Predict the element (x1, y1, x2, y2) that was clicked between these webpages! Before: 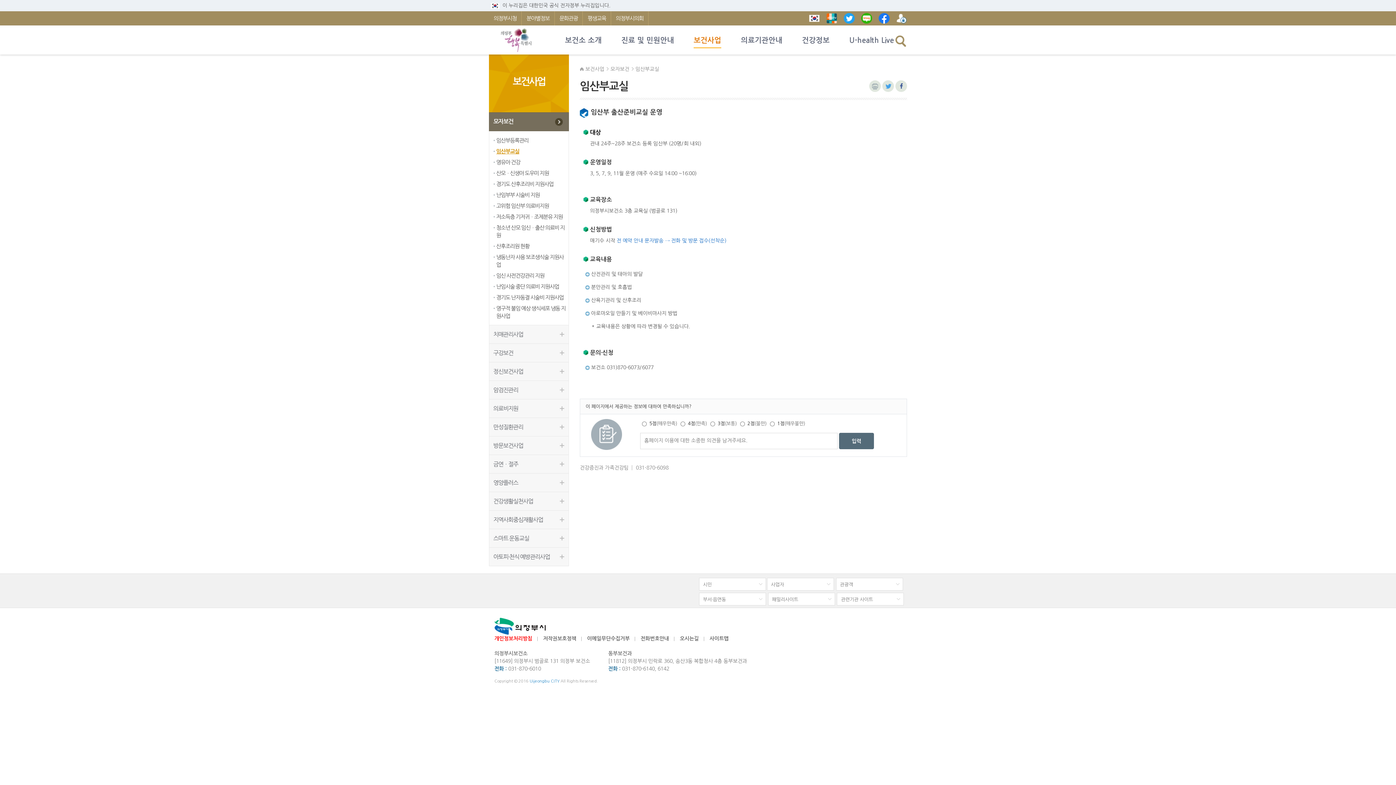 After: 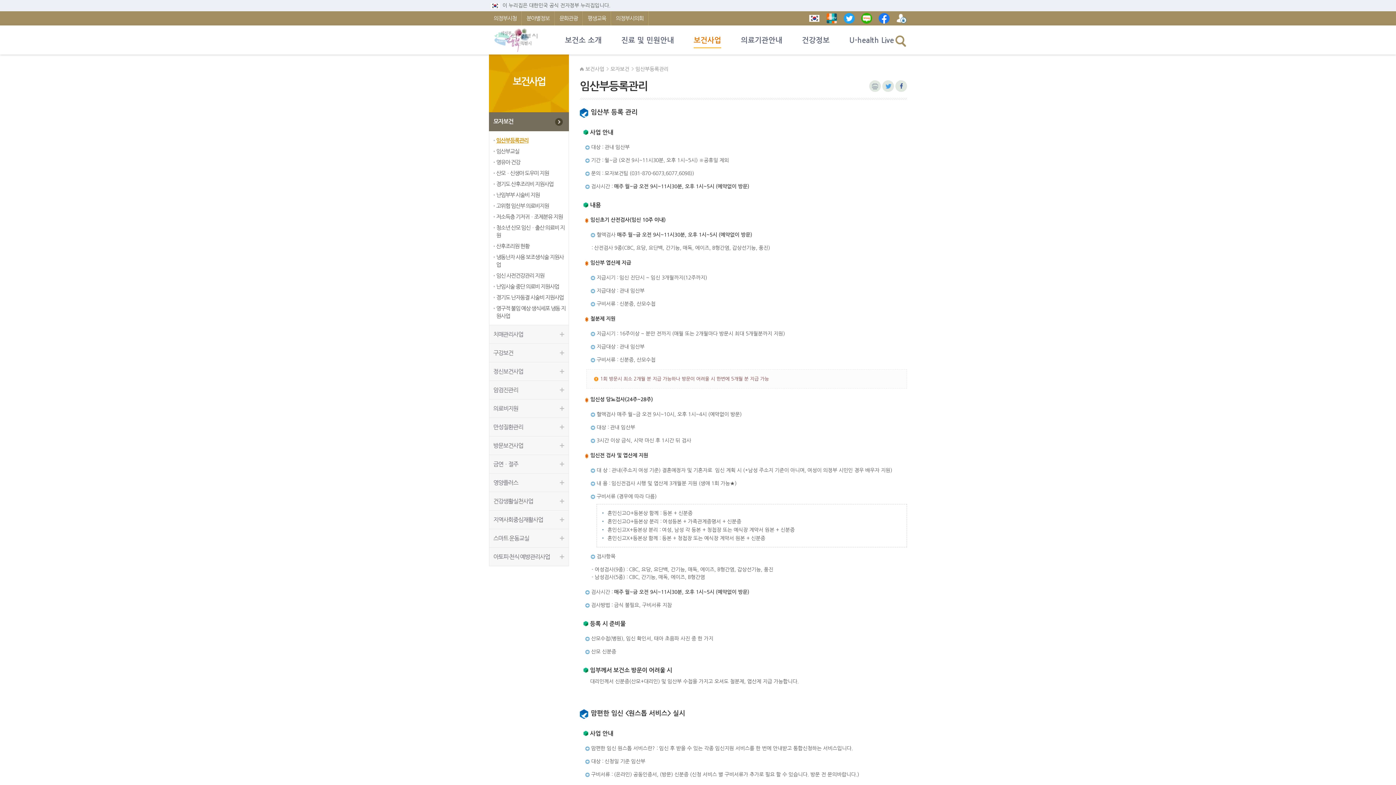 Action: bbox: (489, 112, 569, 131) label: 모자보건